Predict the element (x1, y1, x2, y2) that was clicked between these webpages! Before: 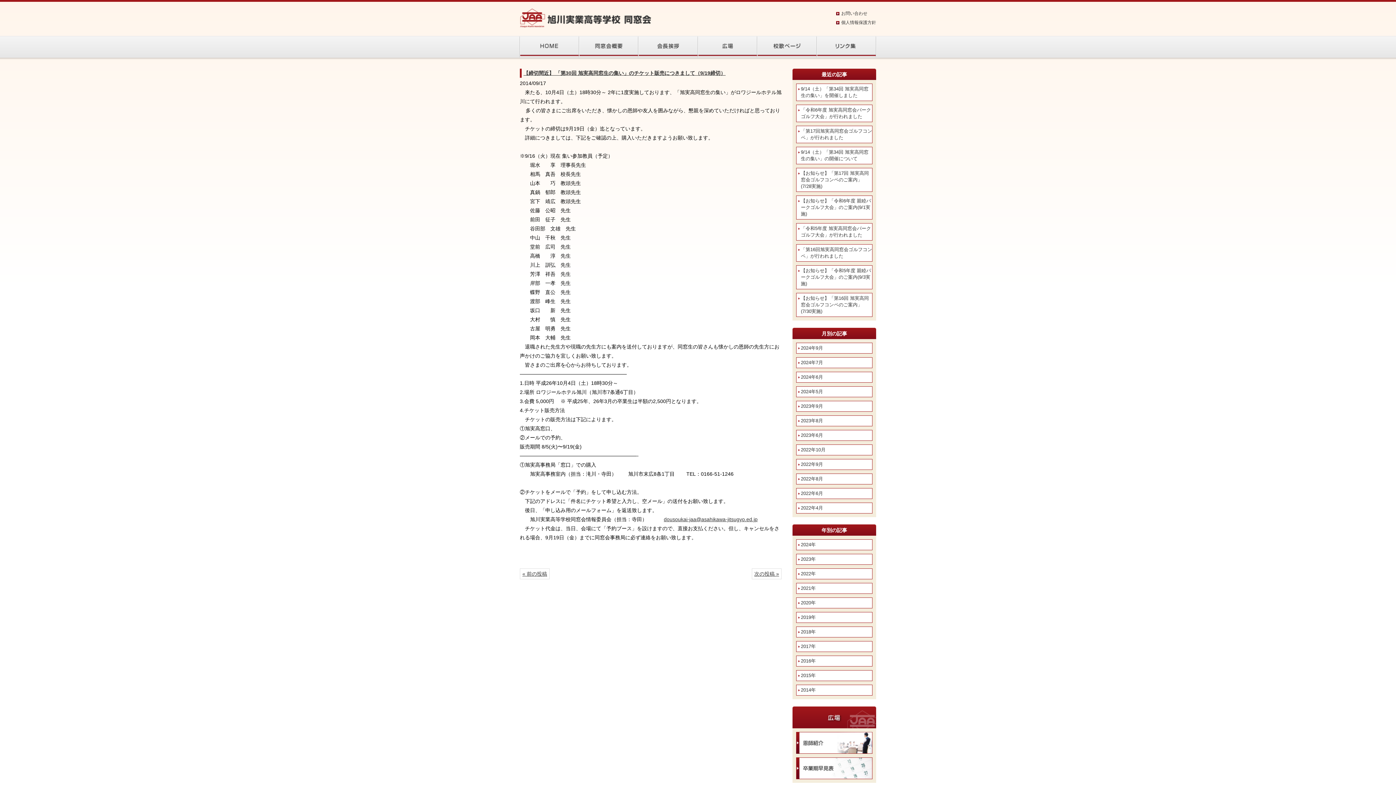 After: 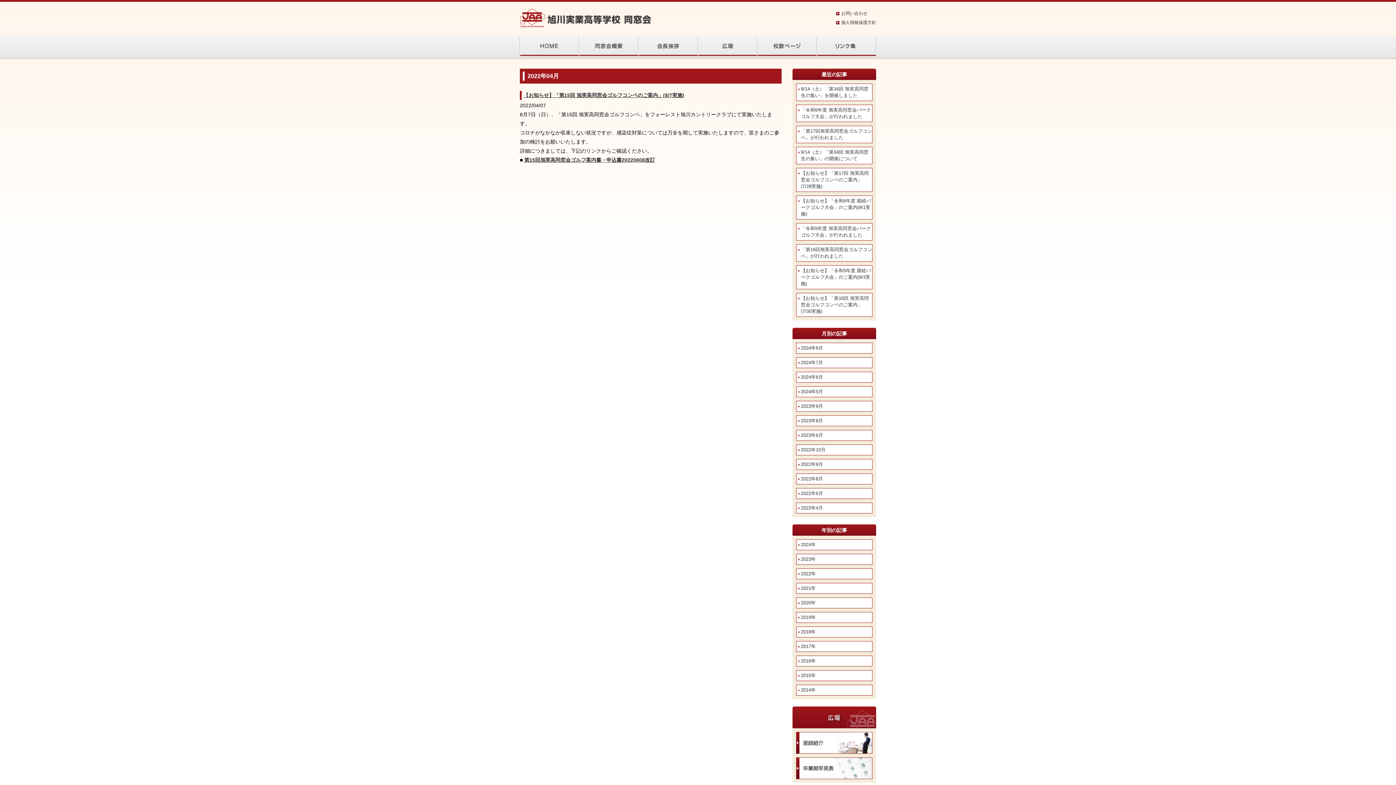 Action: label: 2022年4月 bbox: (796, 502, 872, 513)